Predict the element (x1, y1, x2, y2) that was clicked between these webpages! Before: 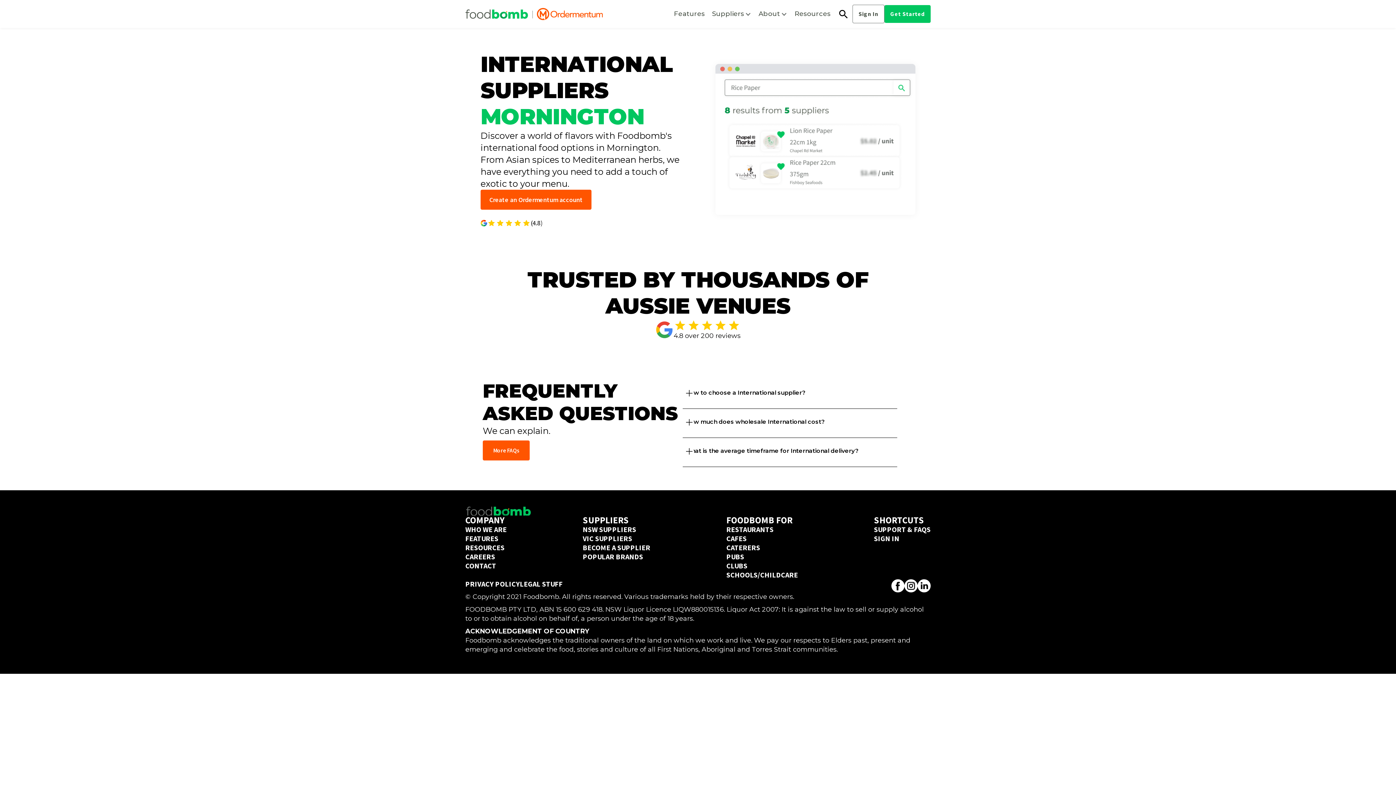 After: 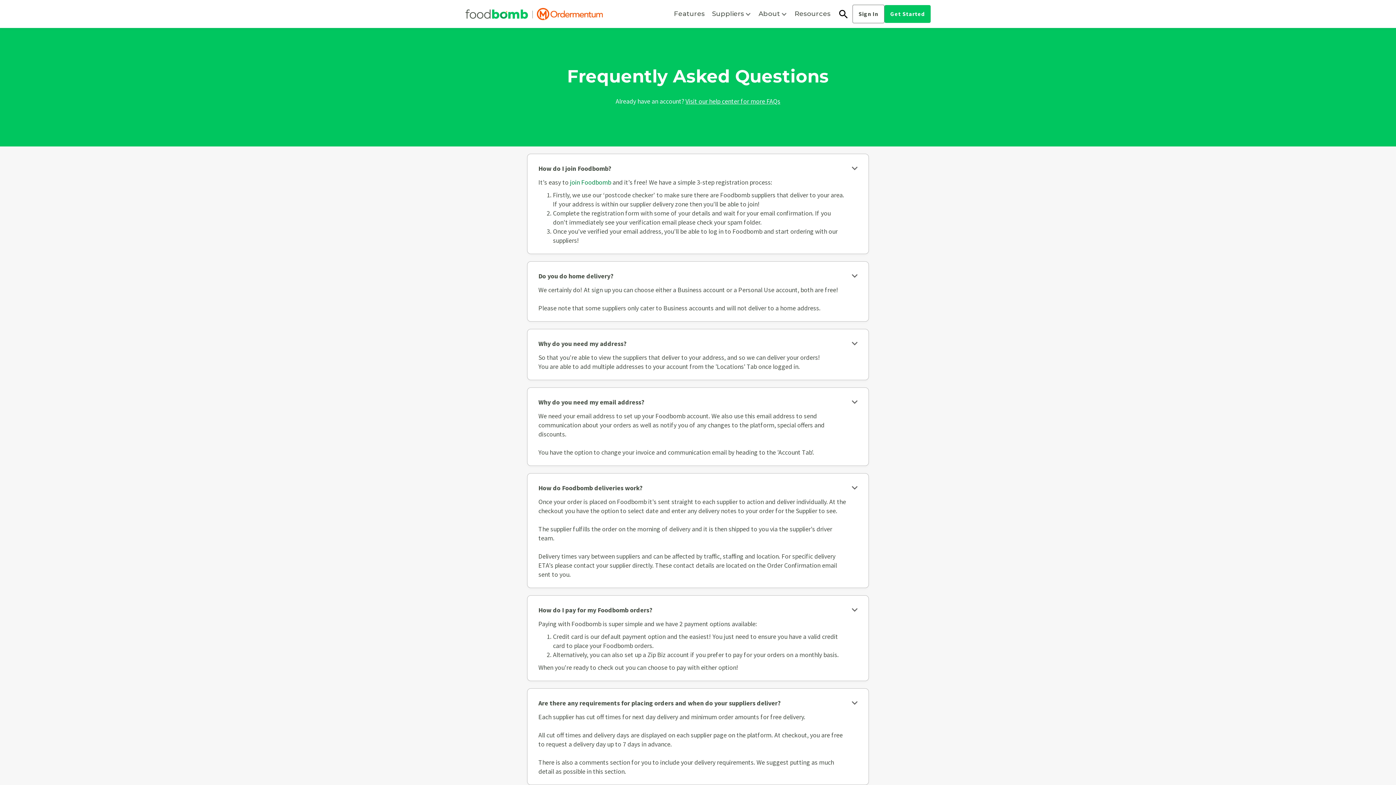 Action: bbox: (482, 440, 529, 460) label: More FAQs